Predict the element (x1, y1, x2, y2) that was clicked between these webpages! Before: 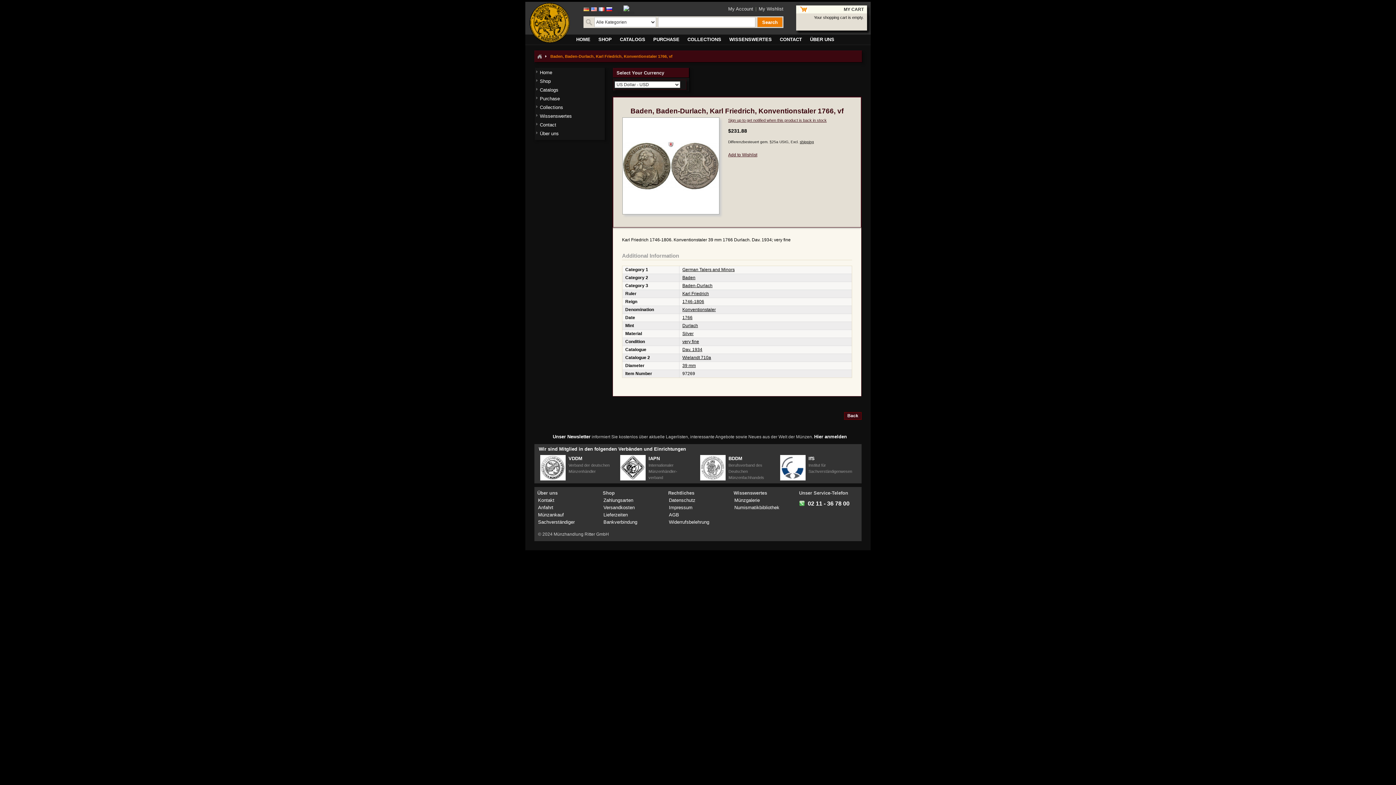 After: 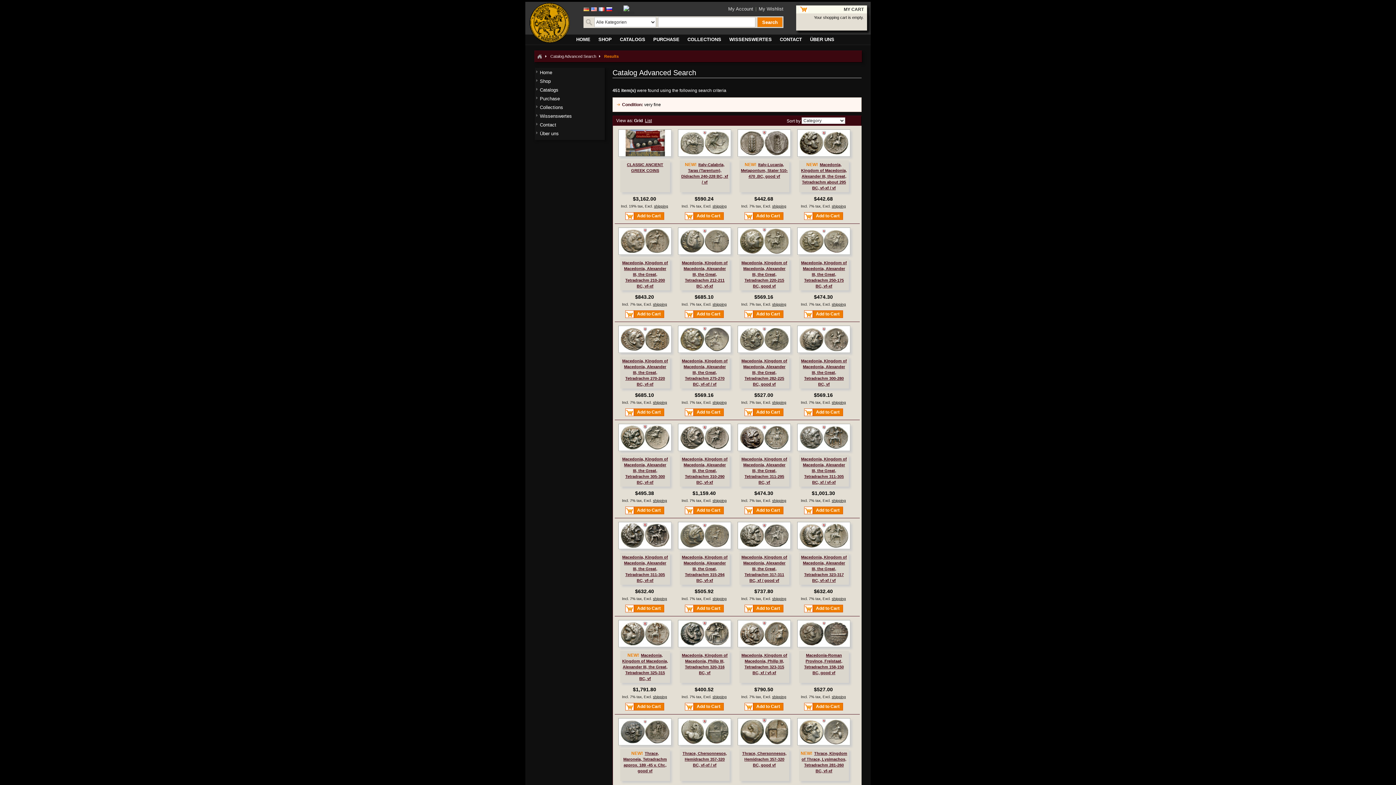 Action: bbox: (682, 339, 699, 344) label: very fine